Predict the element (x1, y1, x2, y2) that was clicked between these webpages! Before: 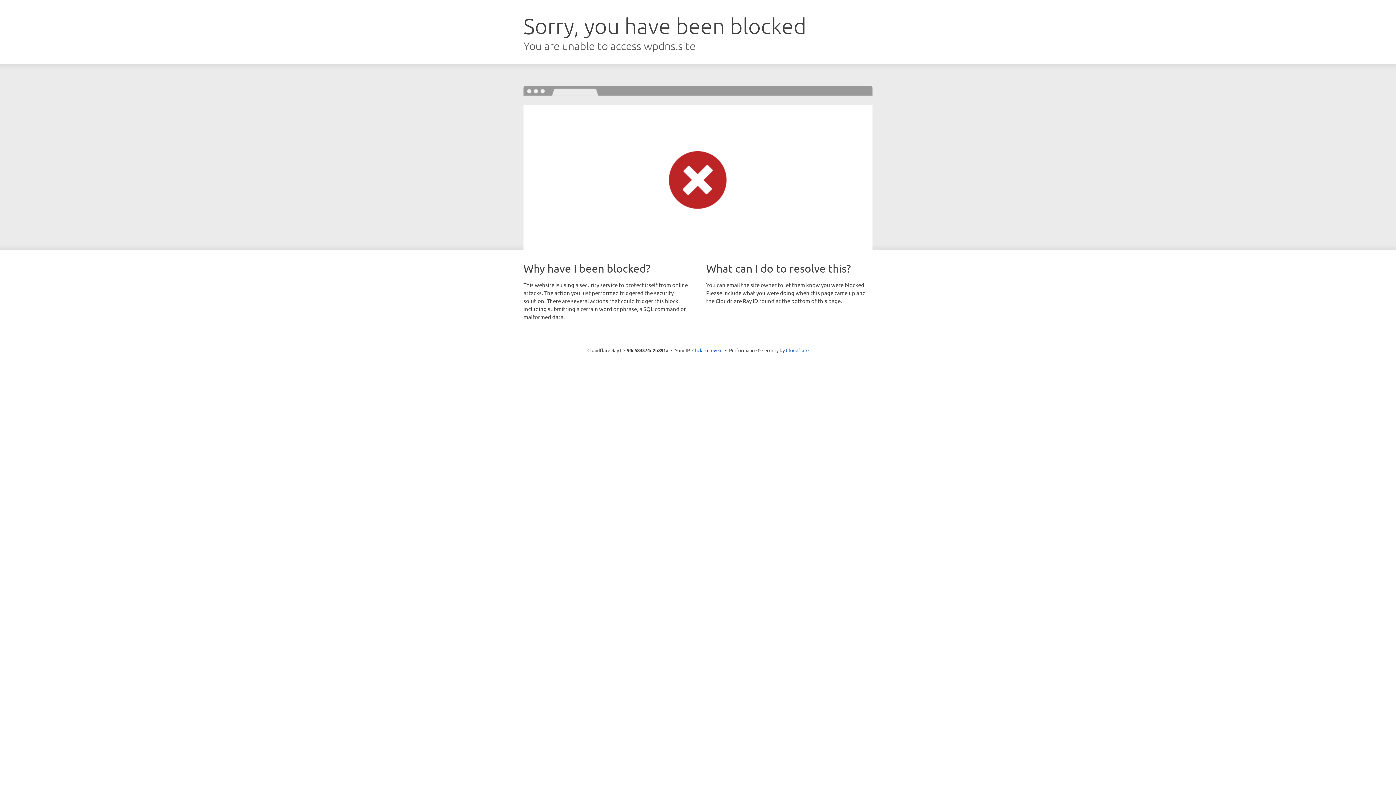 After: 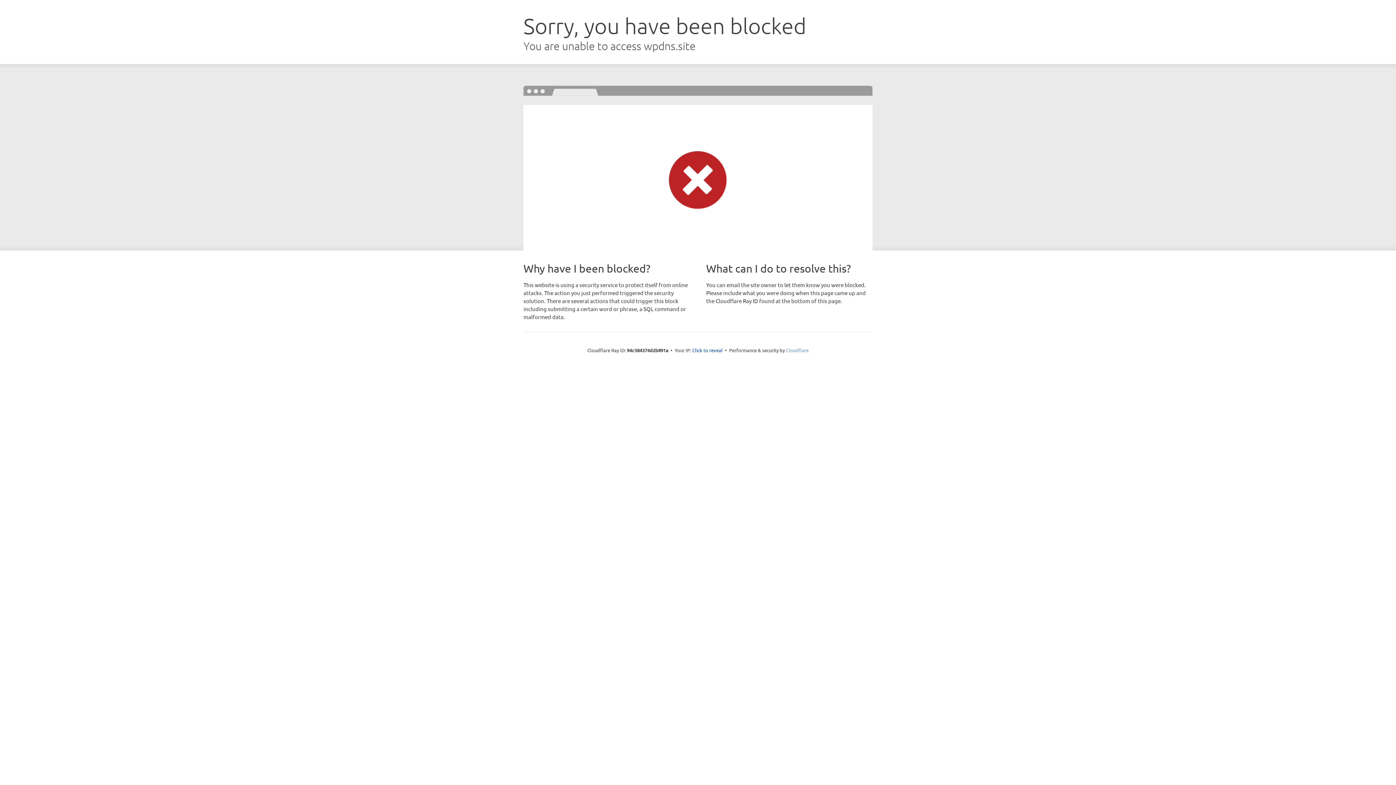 Action: bbox: (786, 347, 808, 353) label: Cloudflare